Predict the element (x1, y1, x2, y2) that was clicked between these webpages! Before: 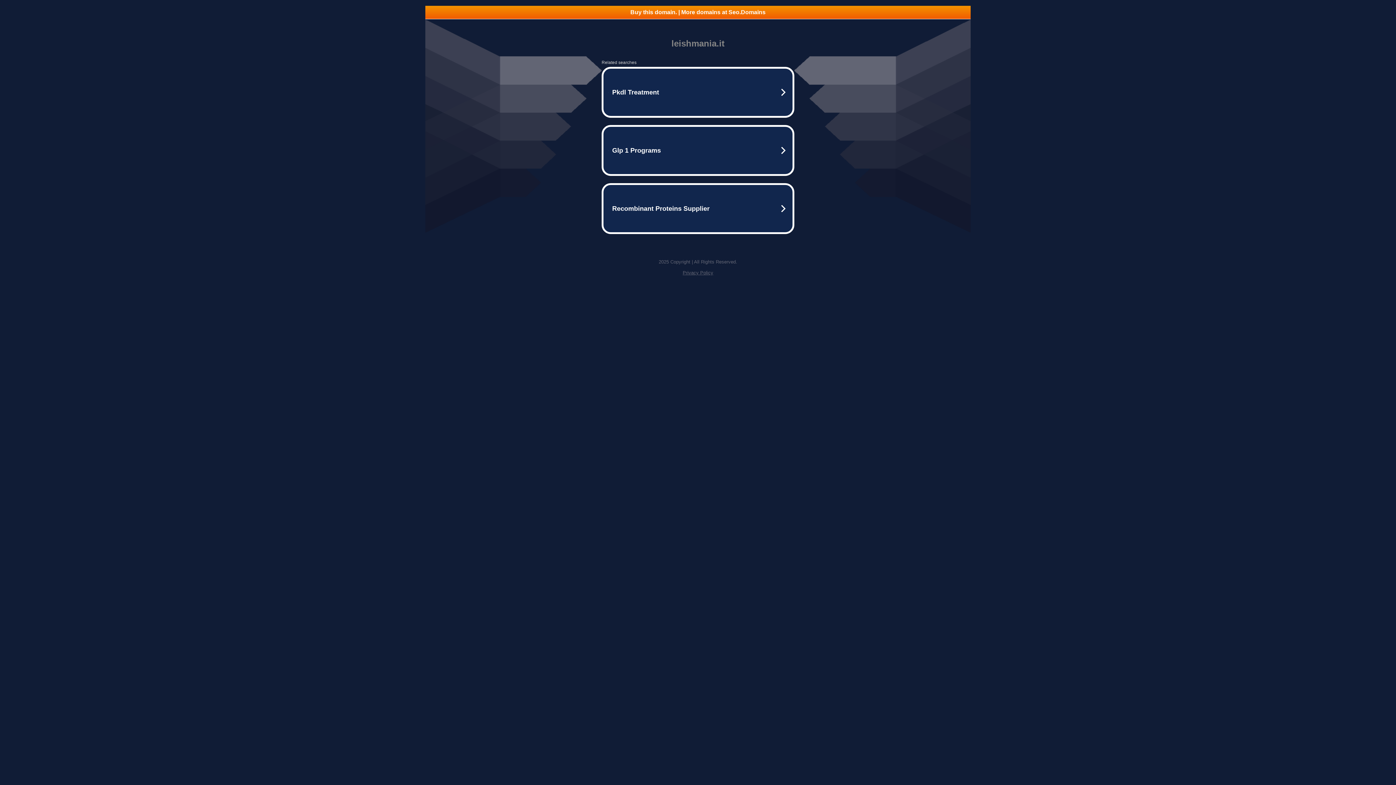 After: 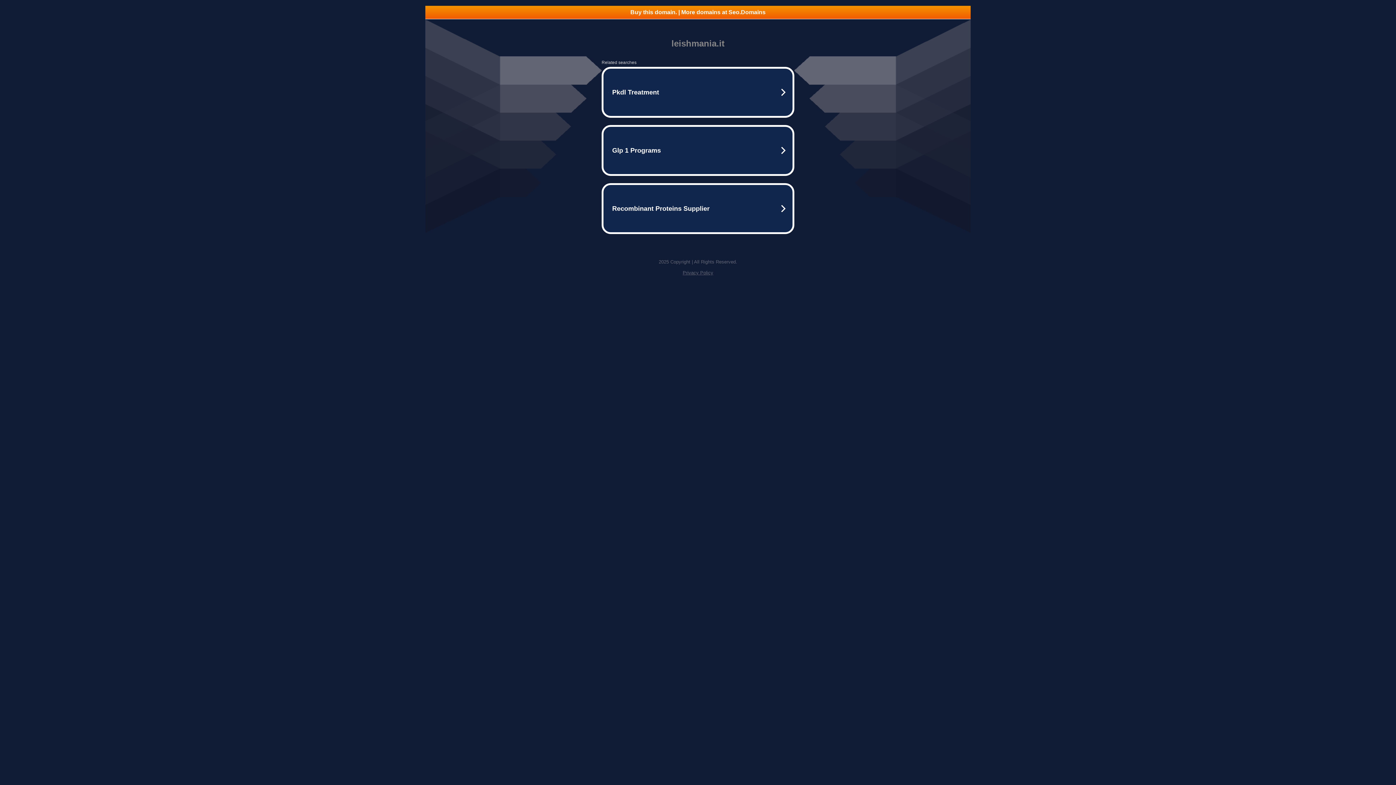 Action: bbox: (425, 5, 970, 18) label: Buy this domain. | More domains at Seo.Domains